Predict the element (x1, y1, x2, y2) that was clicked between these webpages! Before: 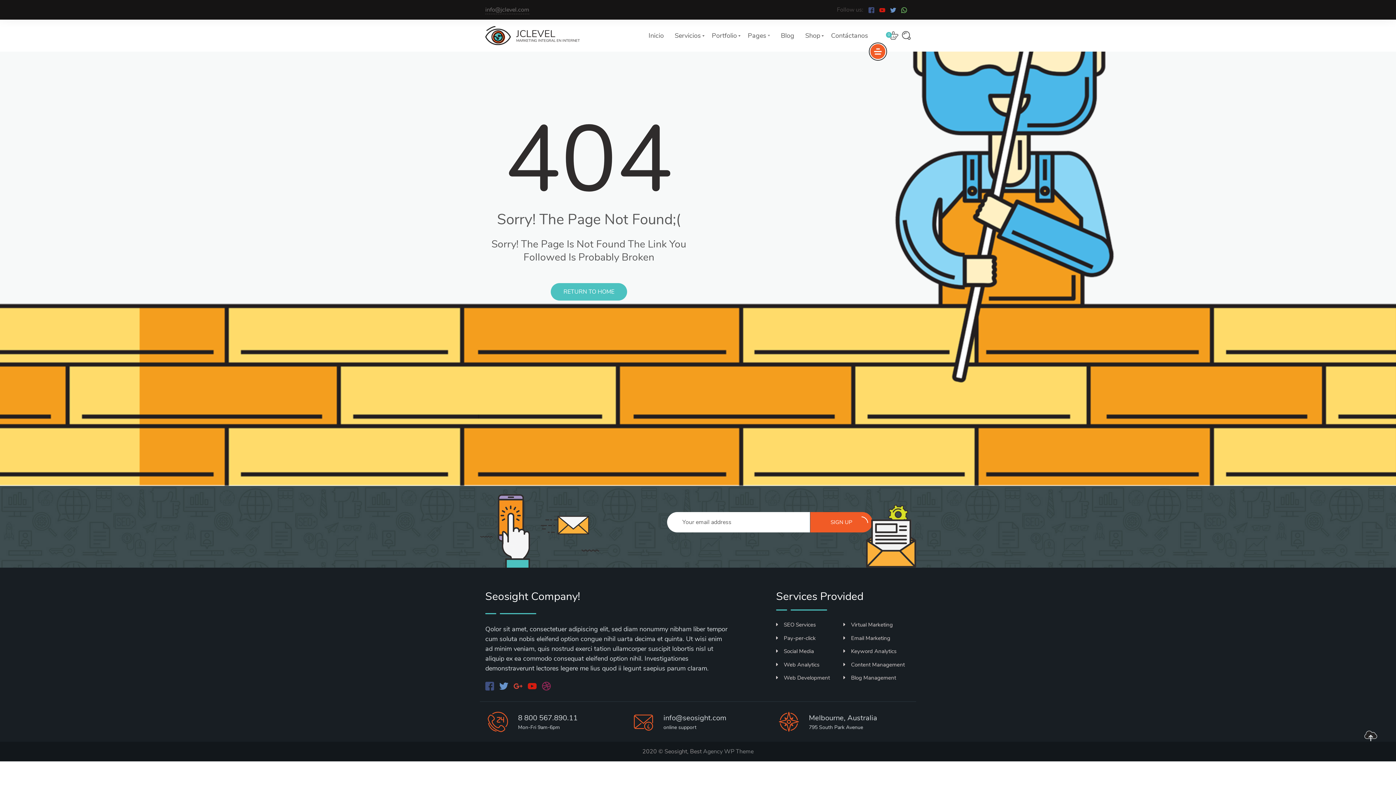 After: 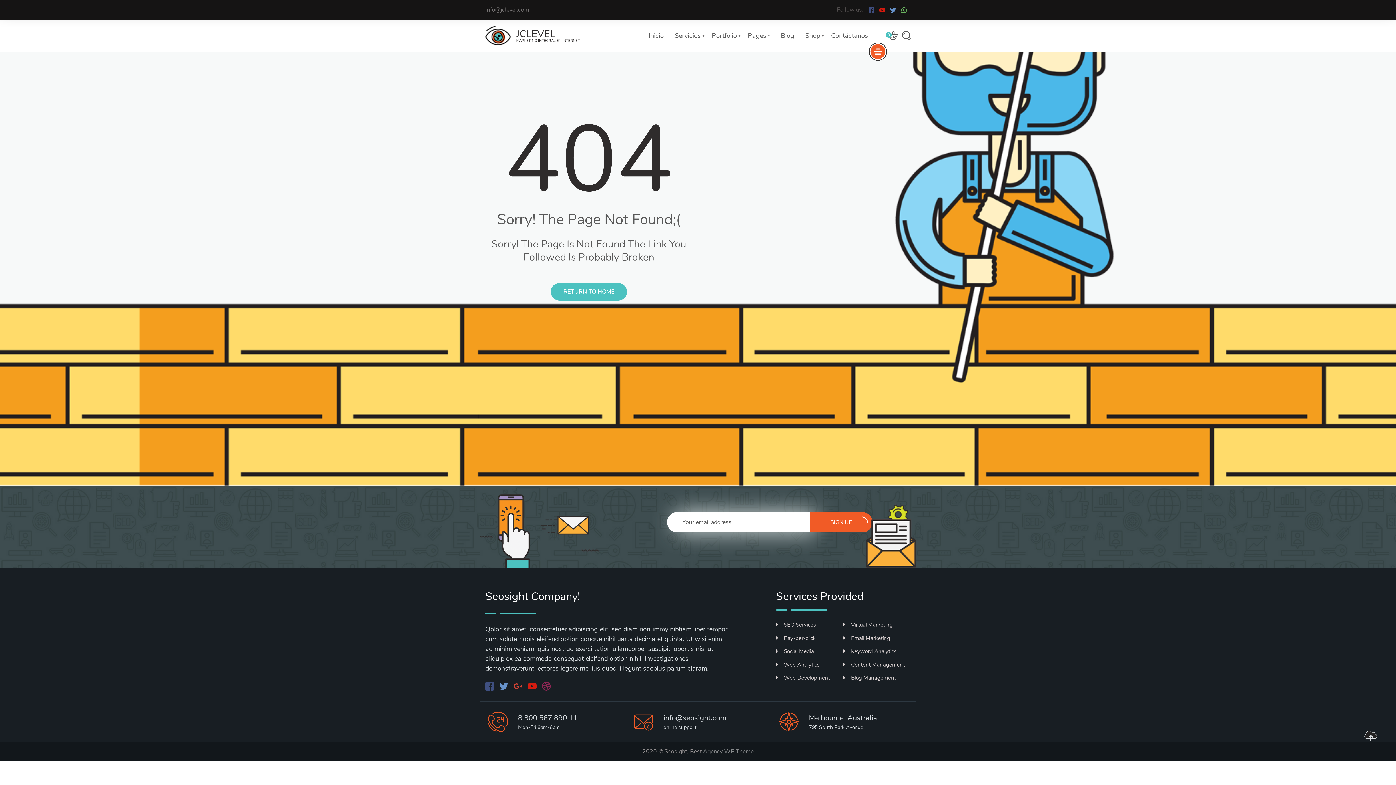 Action: label: SIGN UP bbox: (810, 512, 872, 532)